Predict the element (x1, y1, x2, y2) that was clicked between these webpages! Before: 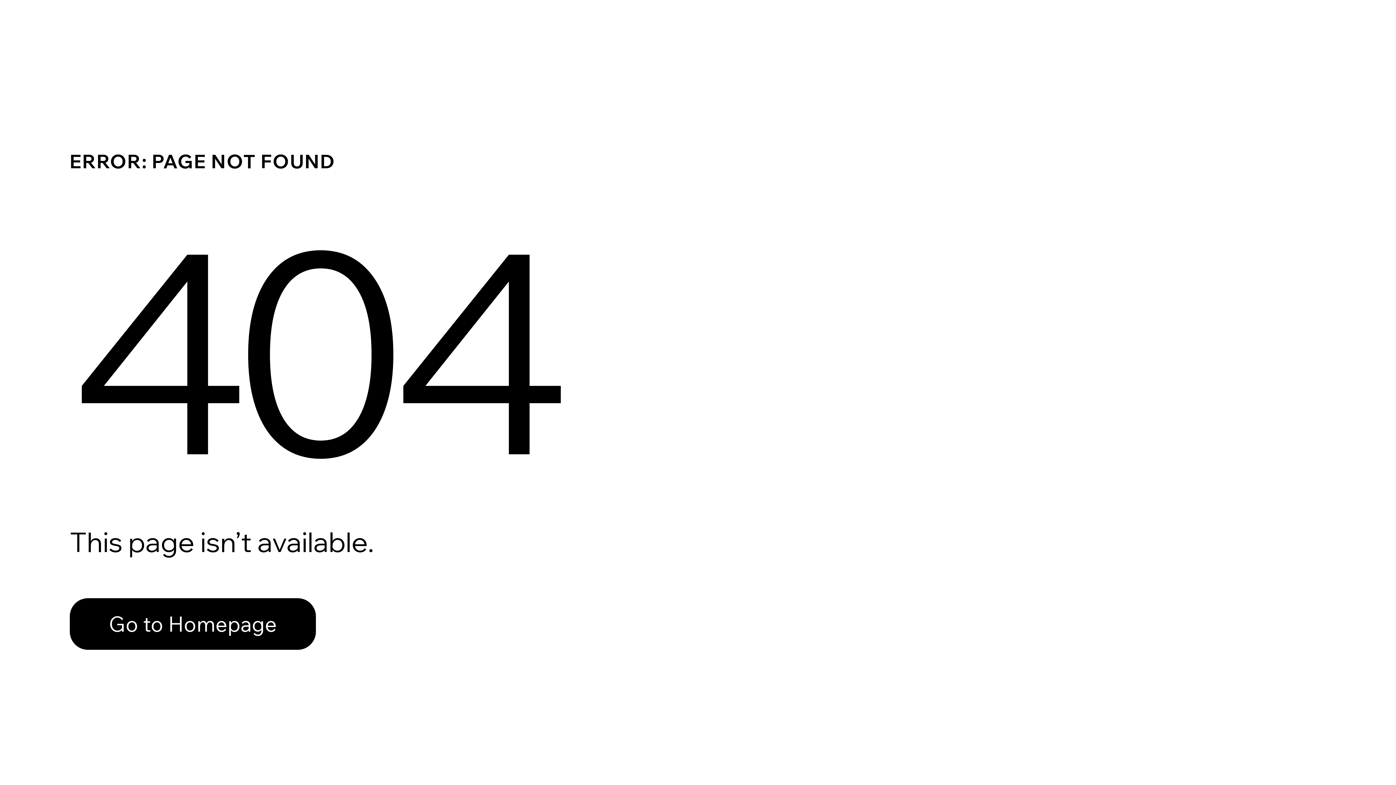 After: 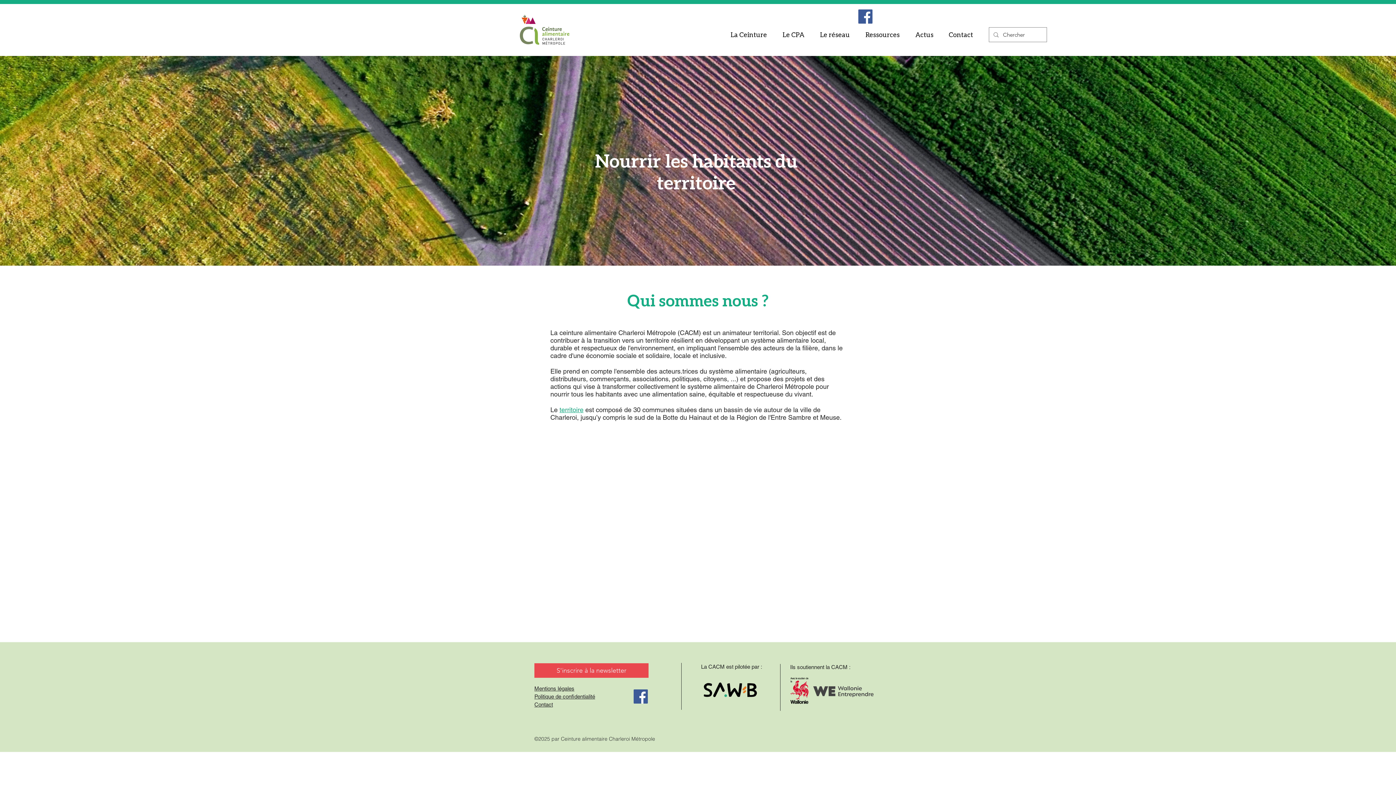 Action: bbox: (69, 598, 316, 650) label: Go to Homepage